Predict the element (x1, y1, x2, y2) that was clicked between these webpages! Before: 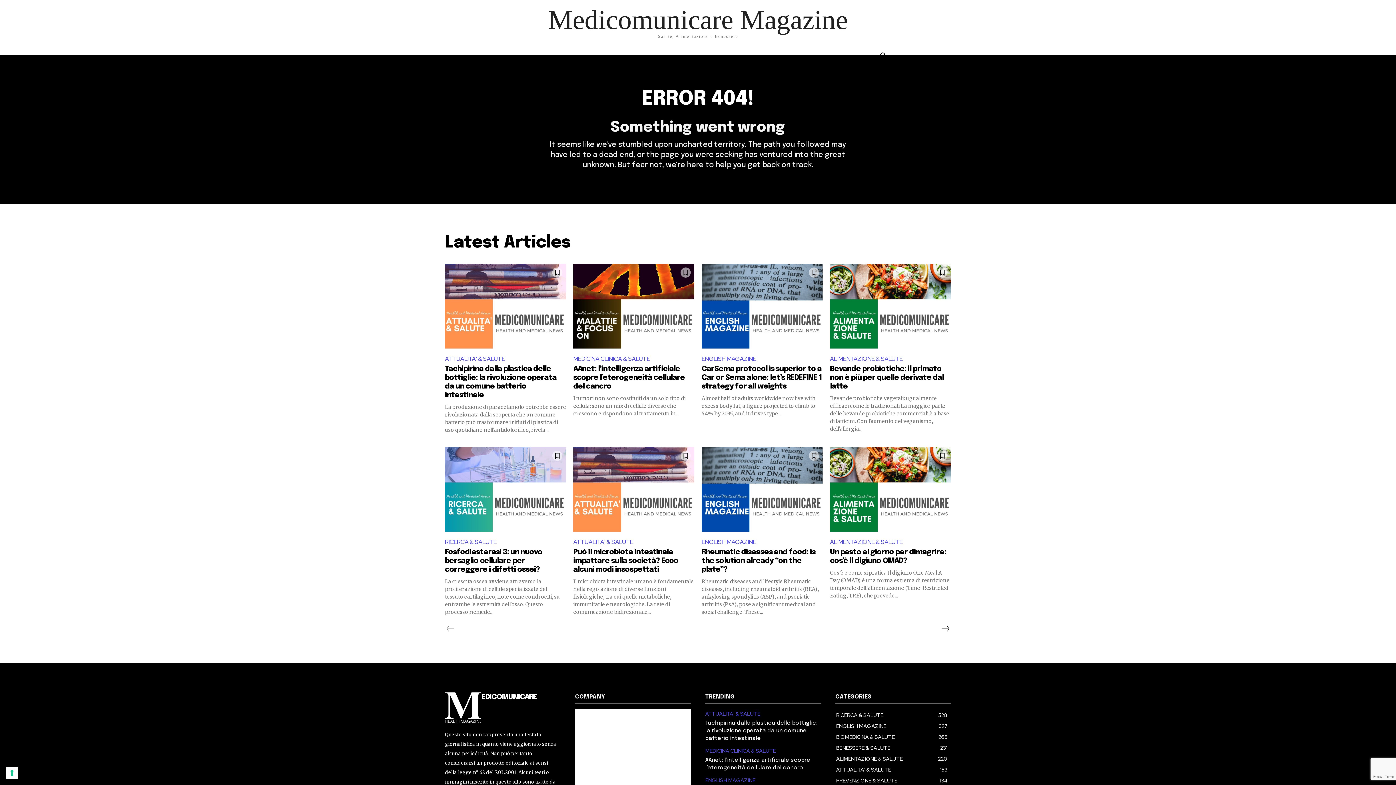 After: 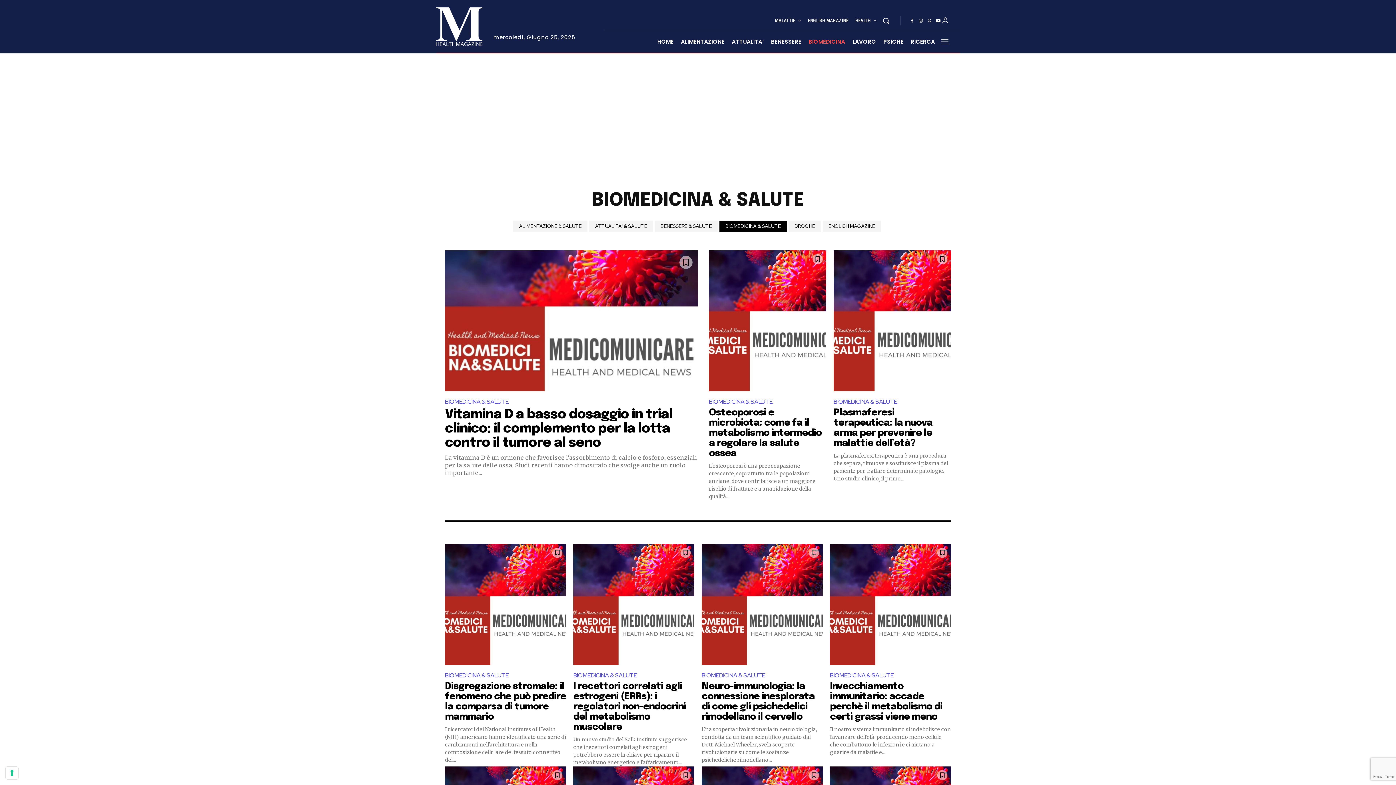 Action: bbox: (836, 734, 894, 740) label: BIOMEDICINA & SALUTE
265